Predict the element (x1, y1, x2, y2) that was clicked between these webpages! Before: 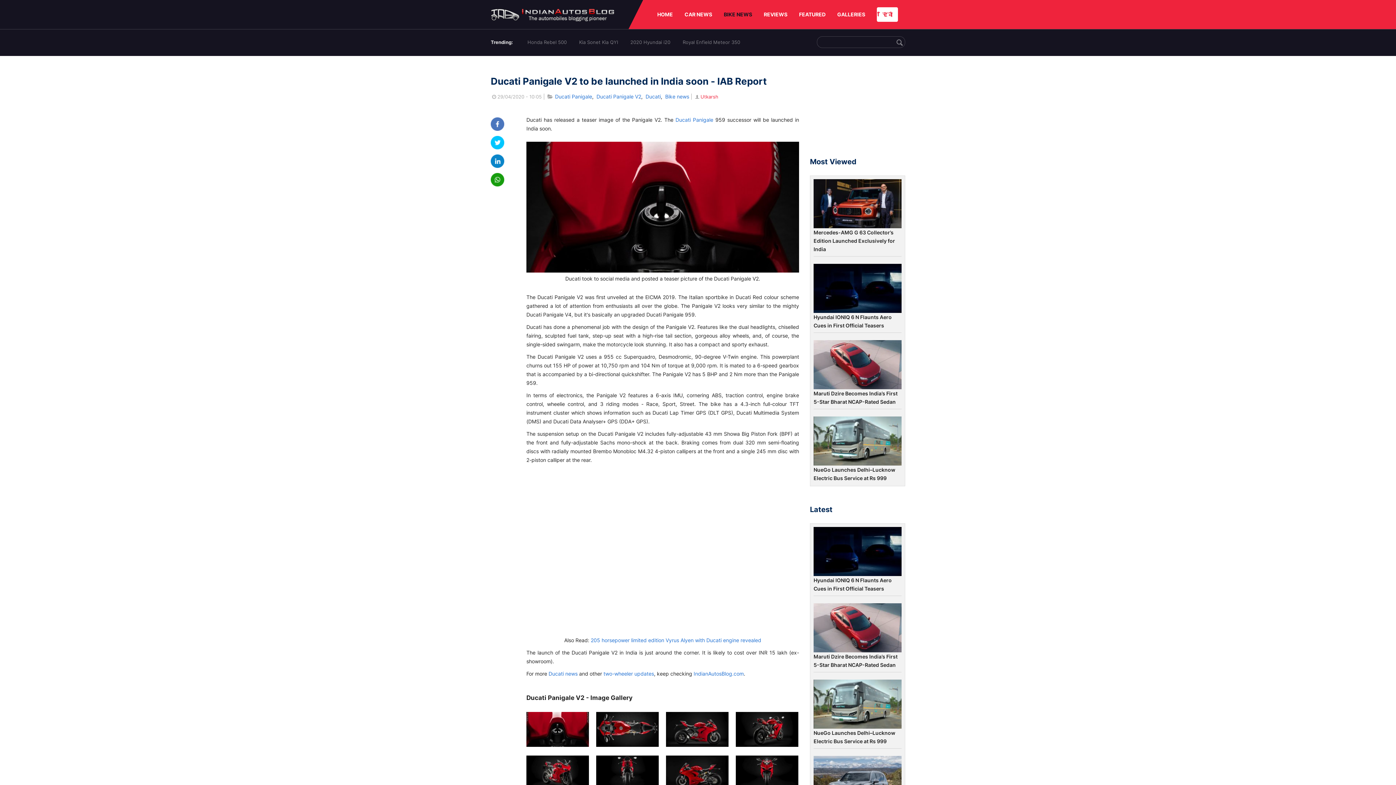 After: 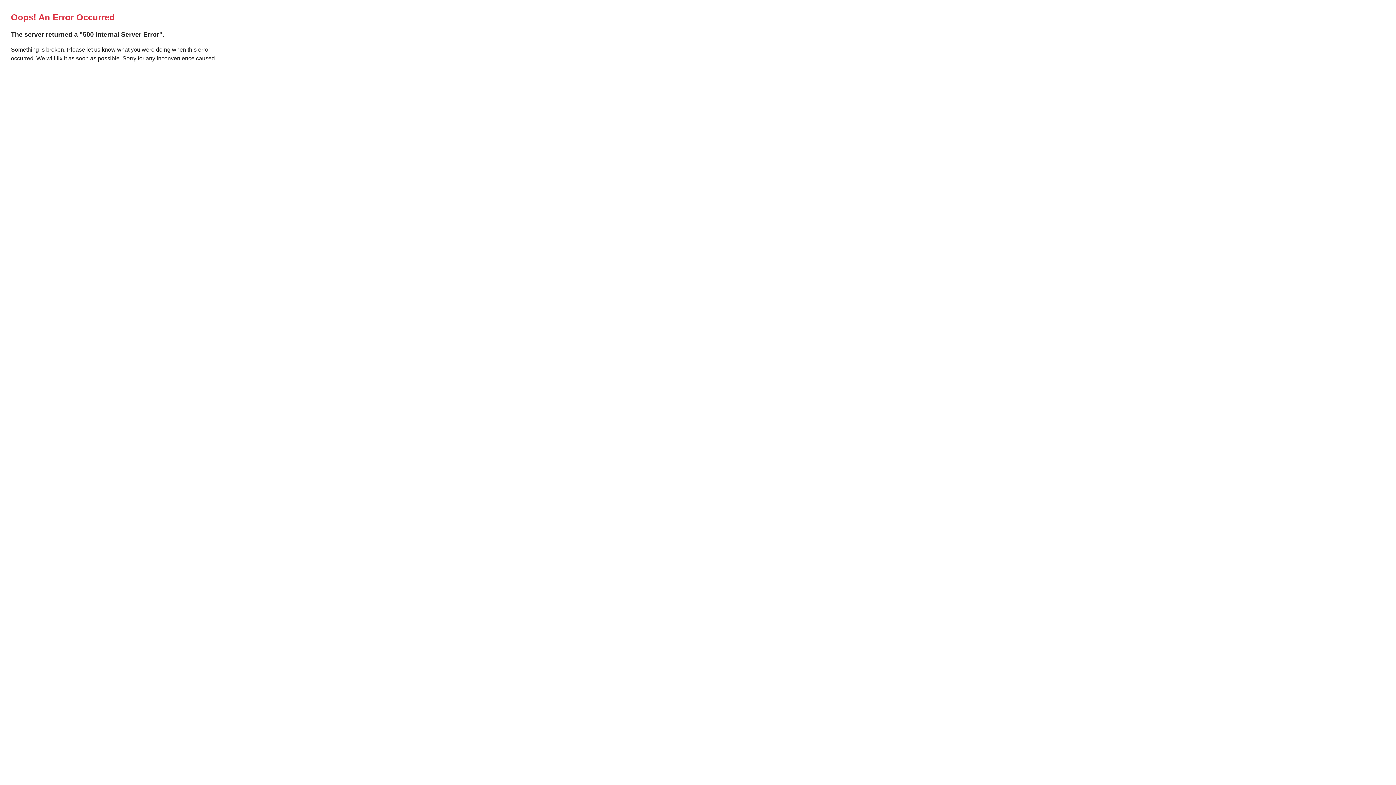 Action: bbox: (877, 7, 898, 21) label: हिंदी